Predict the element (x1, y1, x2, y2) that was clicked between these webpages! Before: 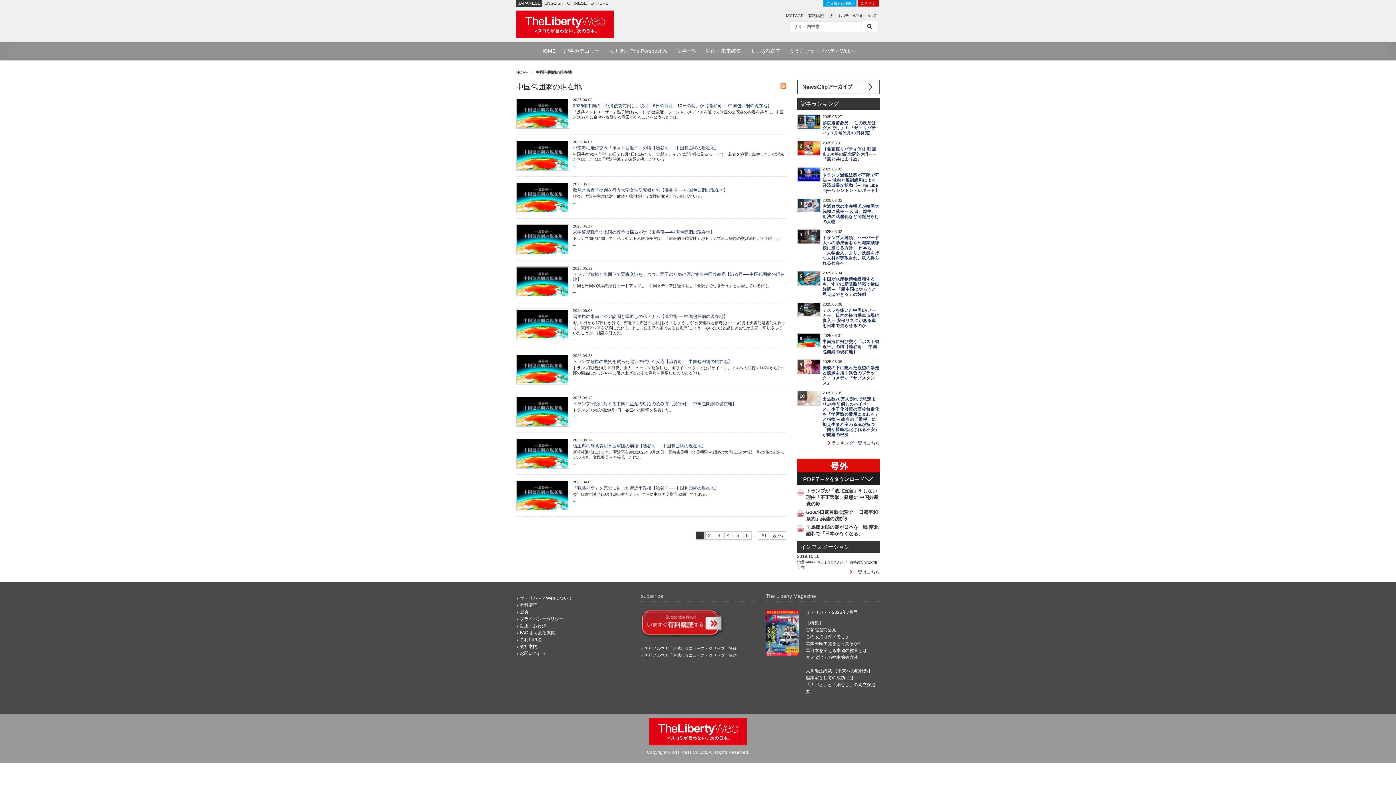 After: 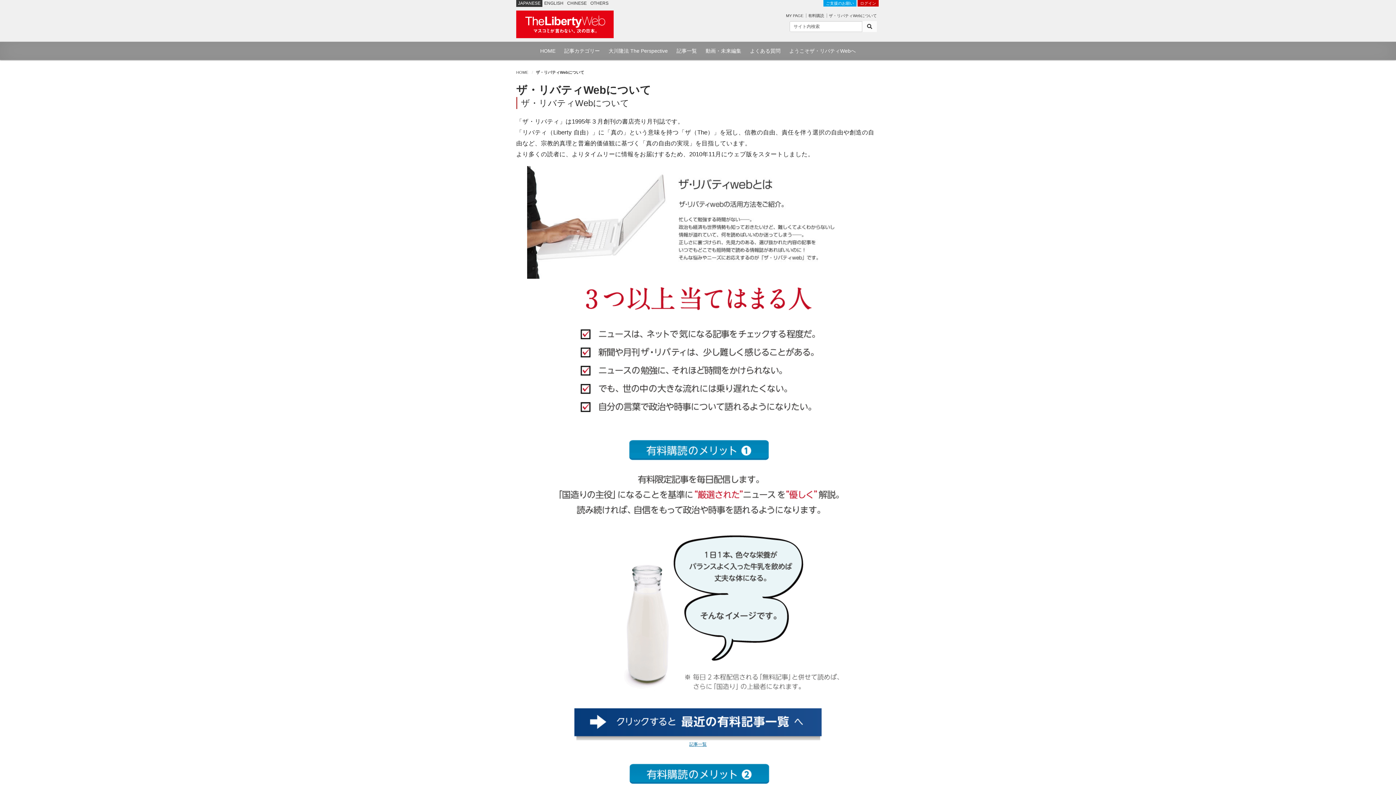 Action: bbox: (520, 596, 572, 601) label: ザ・リバティWebについて